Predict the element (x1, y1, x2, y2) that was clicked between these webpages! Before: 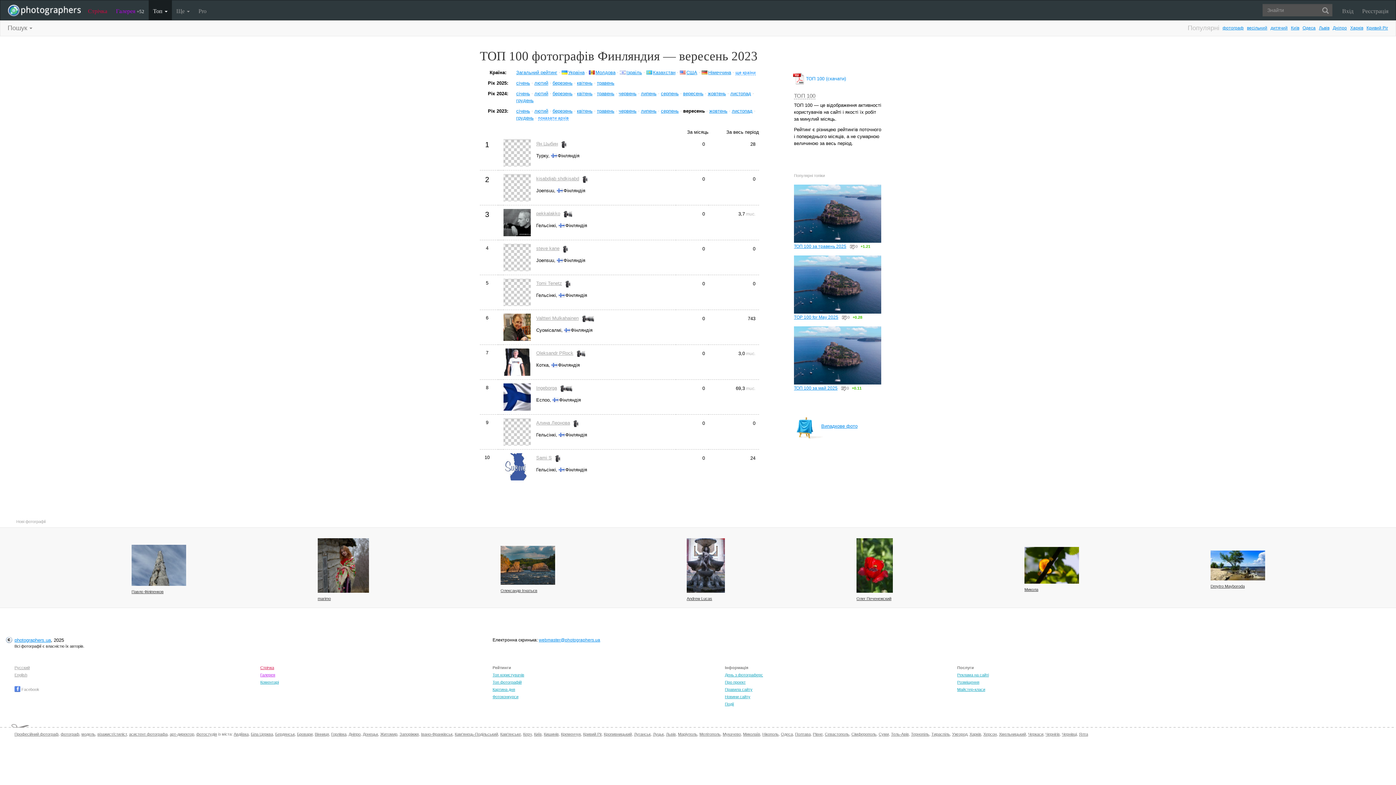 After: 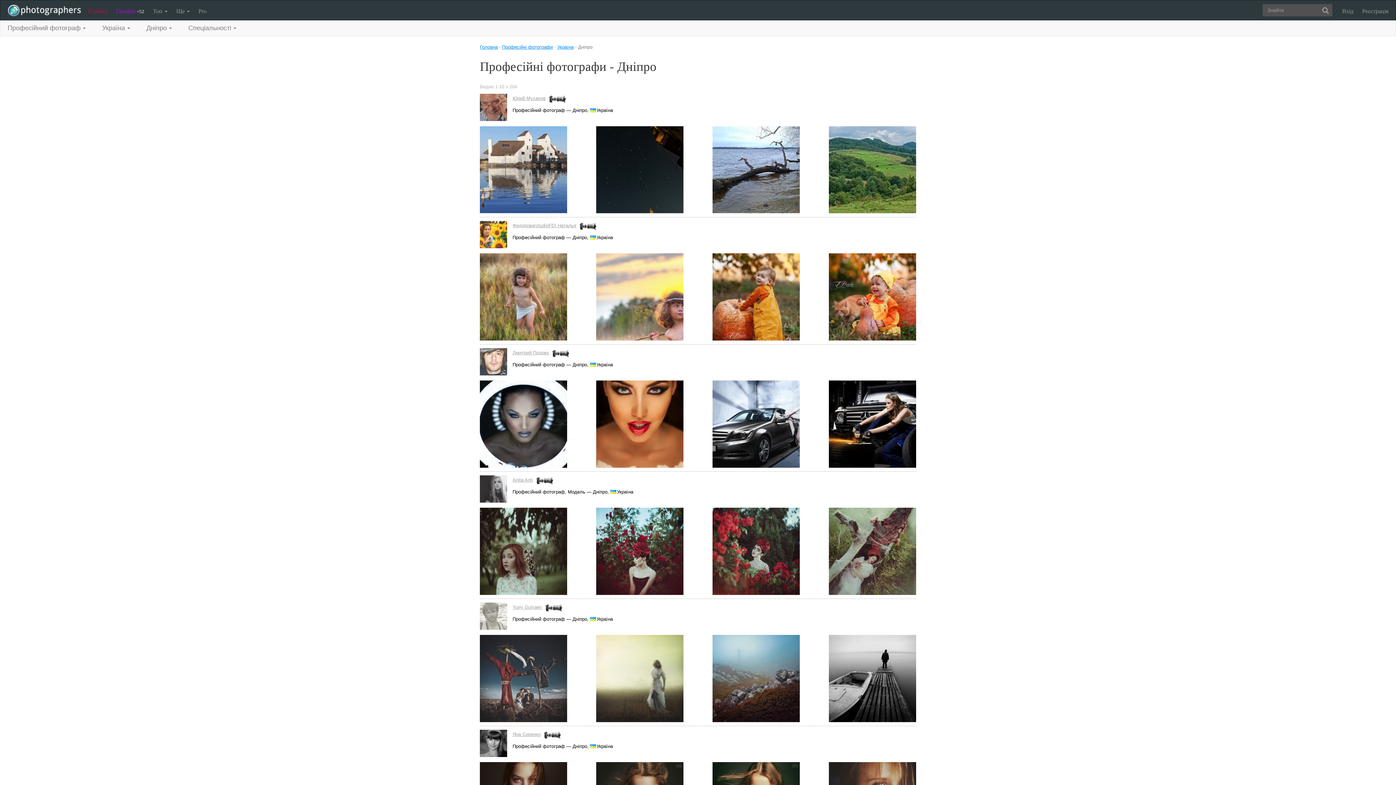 Action: bbox: (348, 732, 360, 736) label: Дніпро